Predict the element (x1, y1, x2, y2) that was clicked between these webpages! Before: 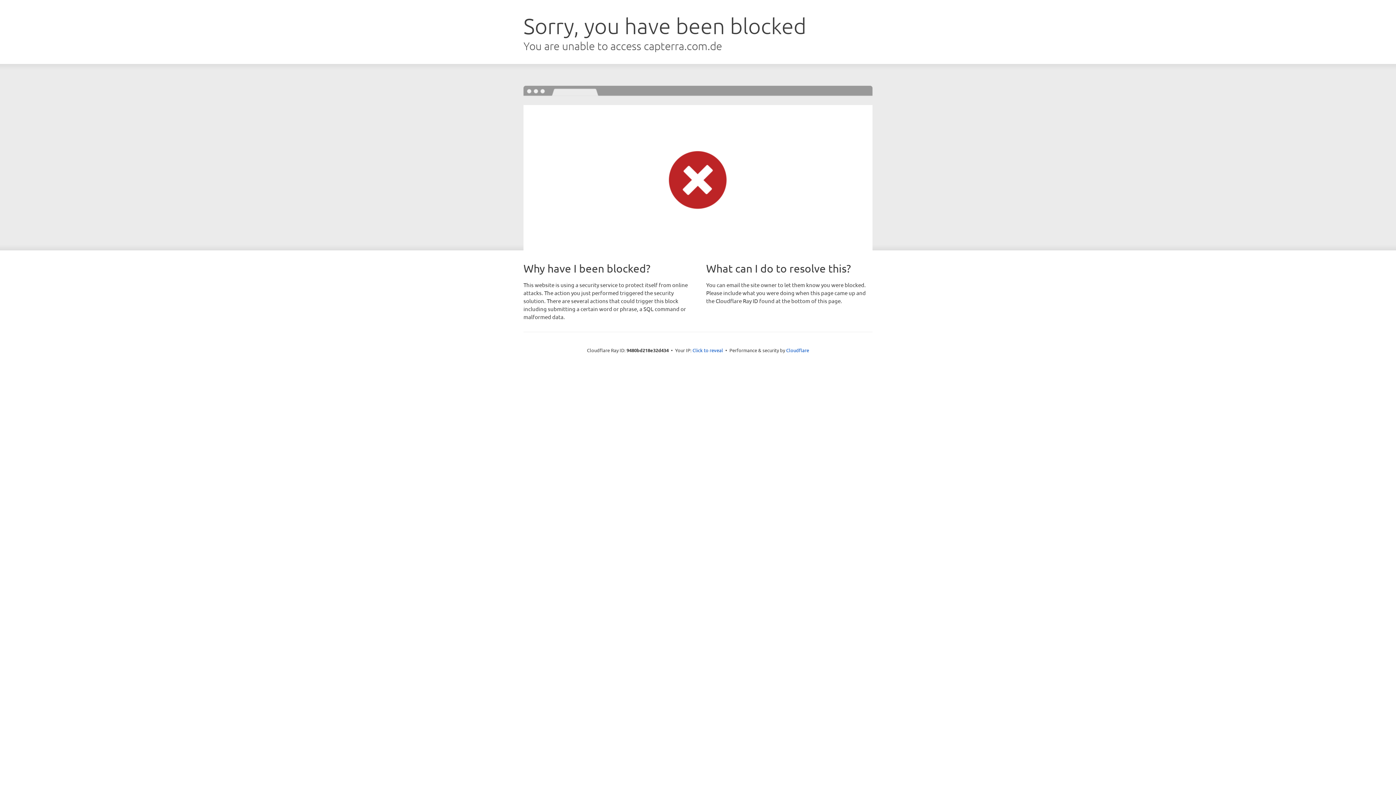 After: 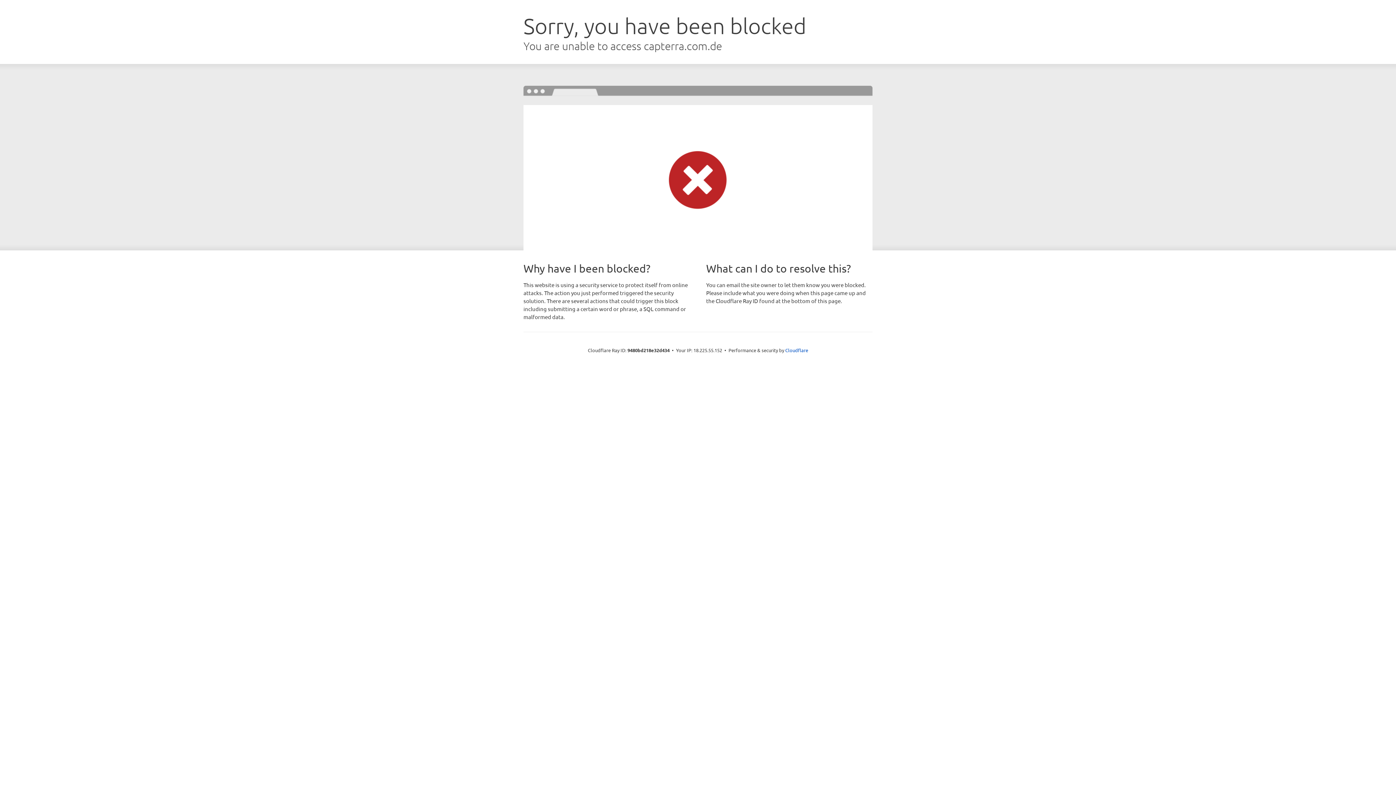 Action: label: Click to reveal bbox: (692, 346, 723, 353)